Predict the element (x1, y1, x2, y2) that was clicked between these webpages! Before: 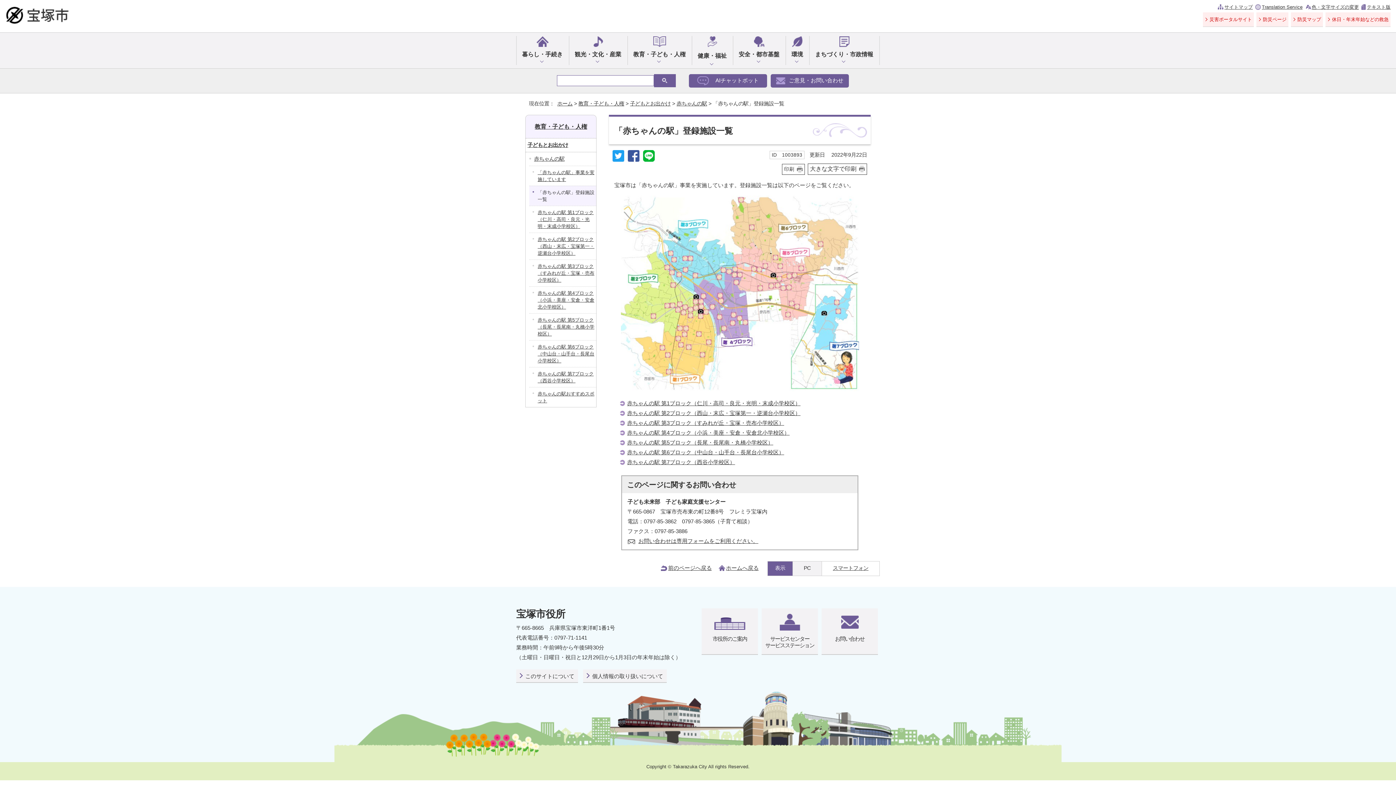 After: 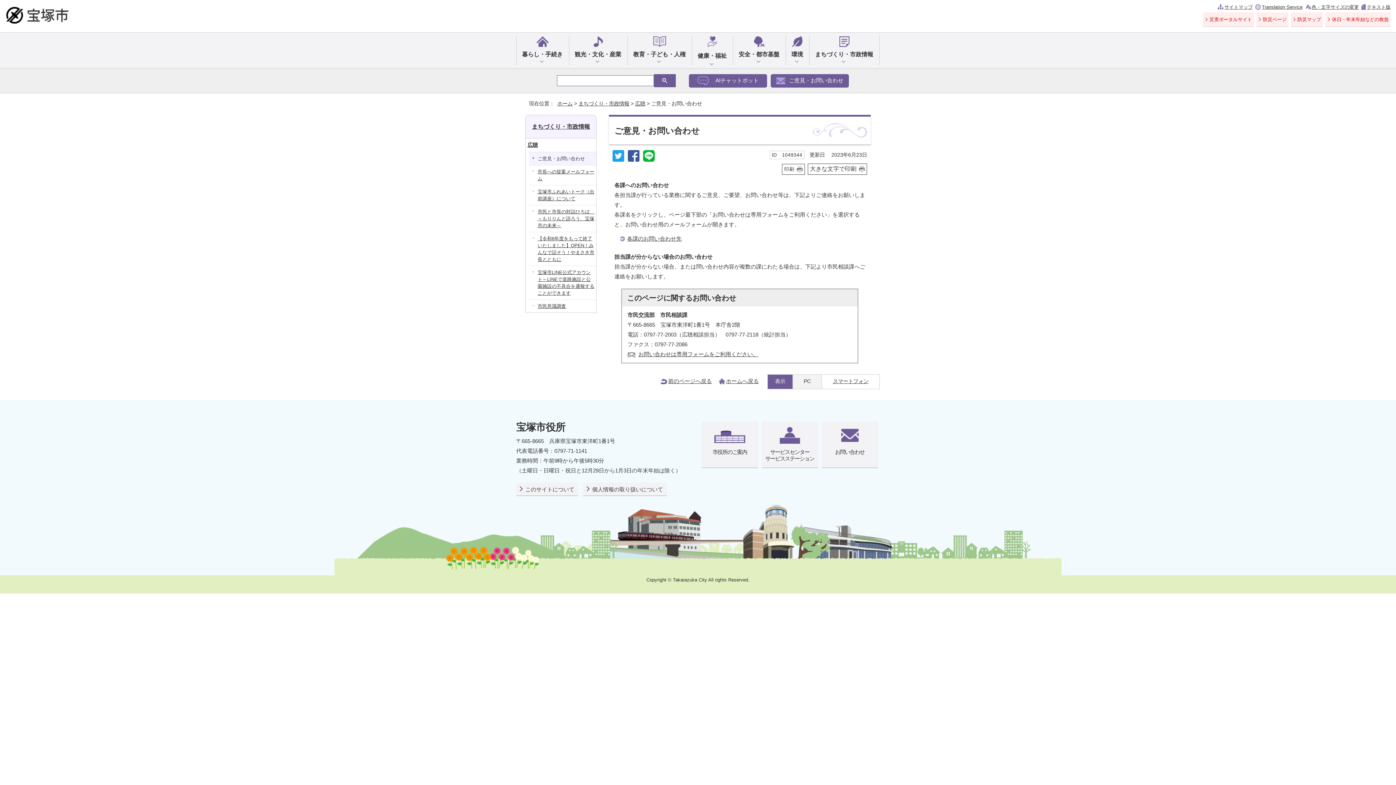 Action: bbox: (770, 74, 849, 87) label: ご意見・お問い合わせ